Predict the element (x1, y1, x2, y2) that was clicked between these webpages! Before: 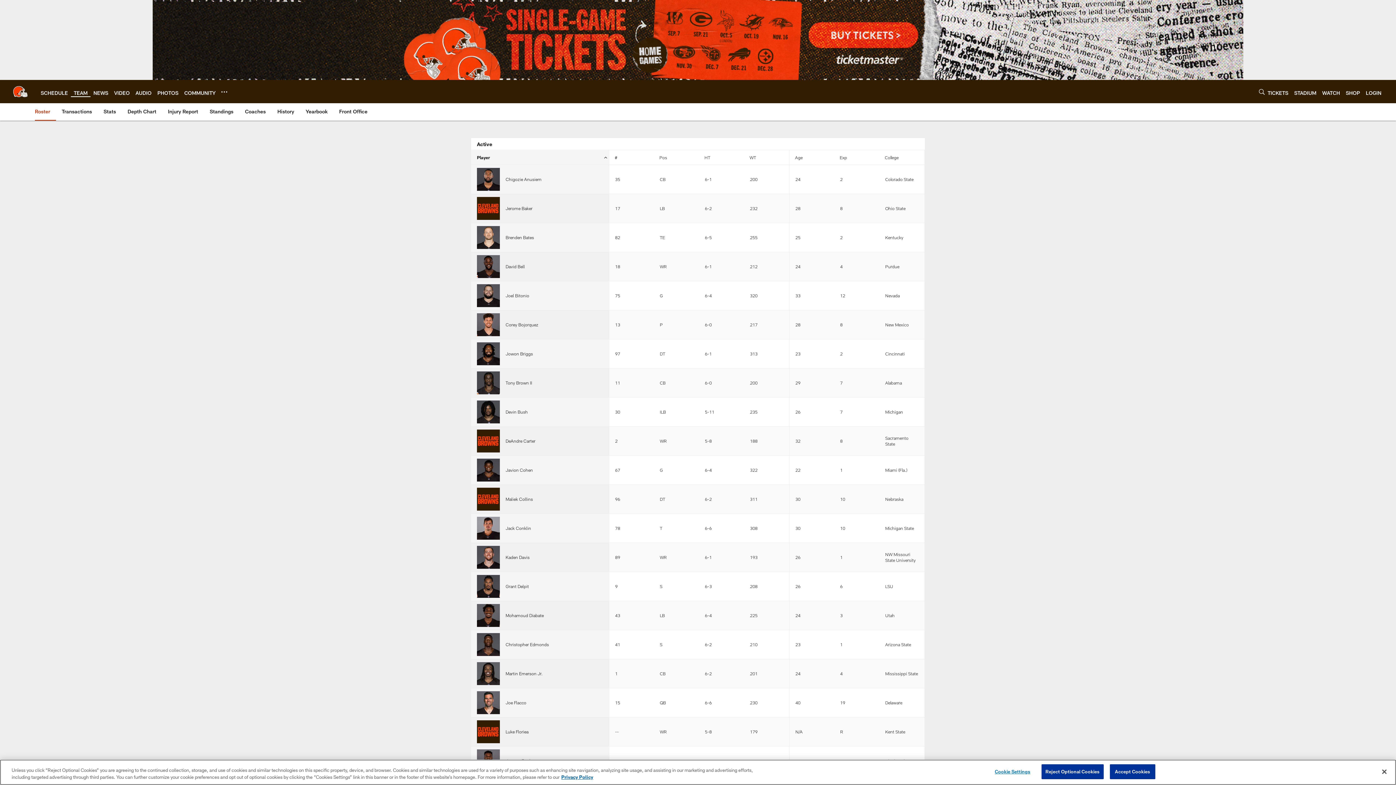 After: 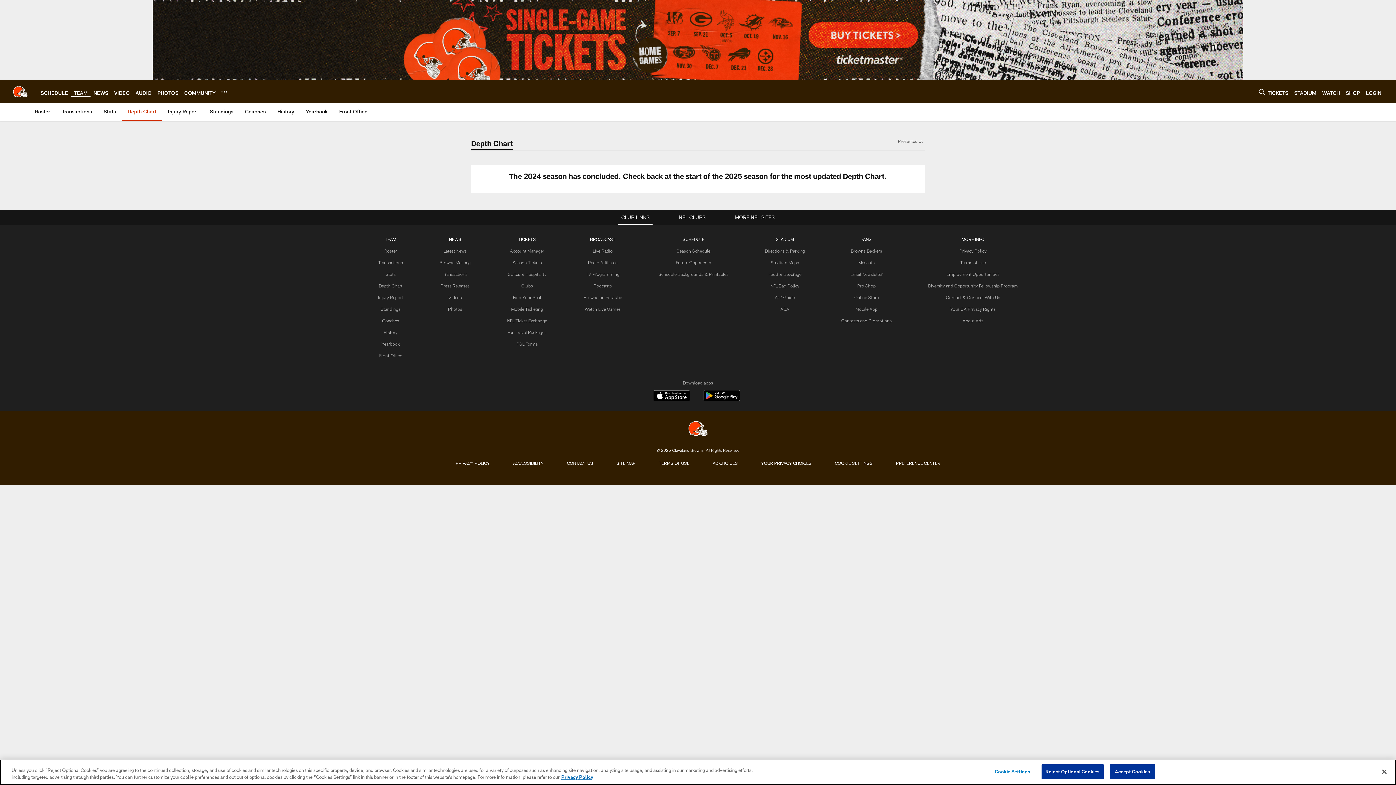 Action: label: Depth Chart bbox: (124, 103, 159, 120)